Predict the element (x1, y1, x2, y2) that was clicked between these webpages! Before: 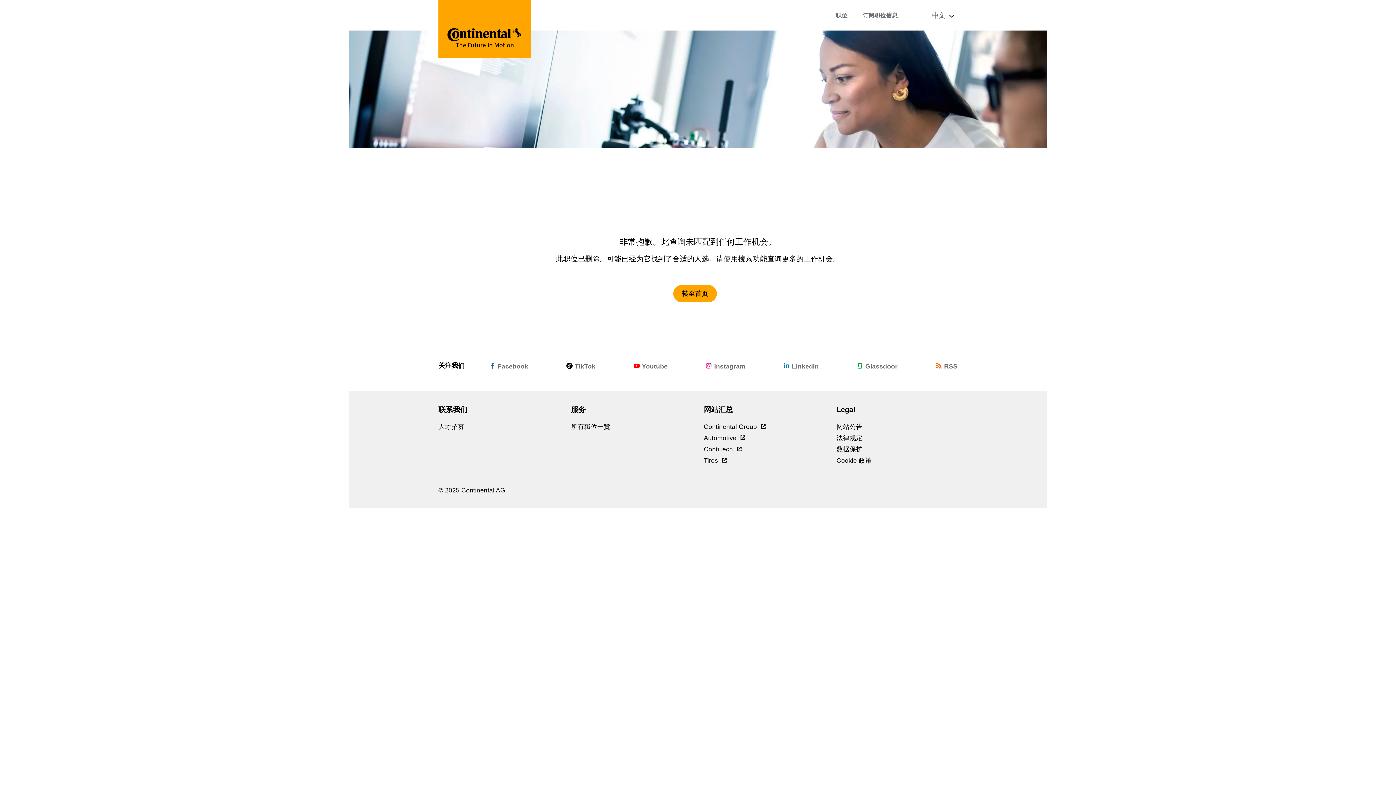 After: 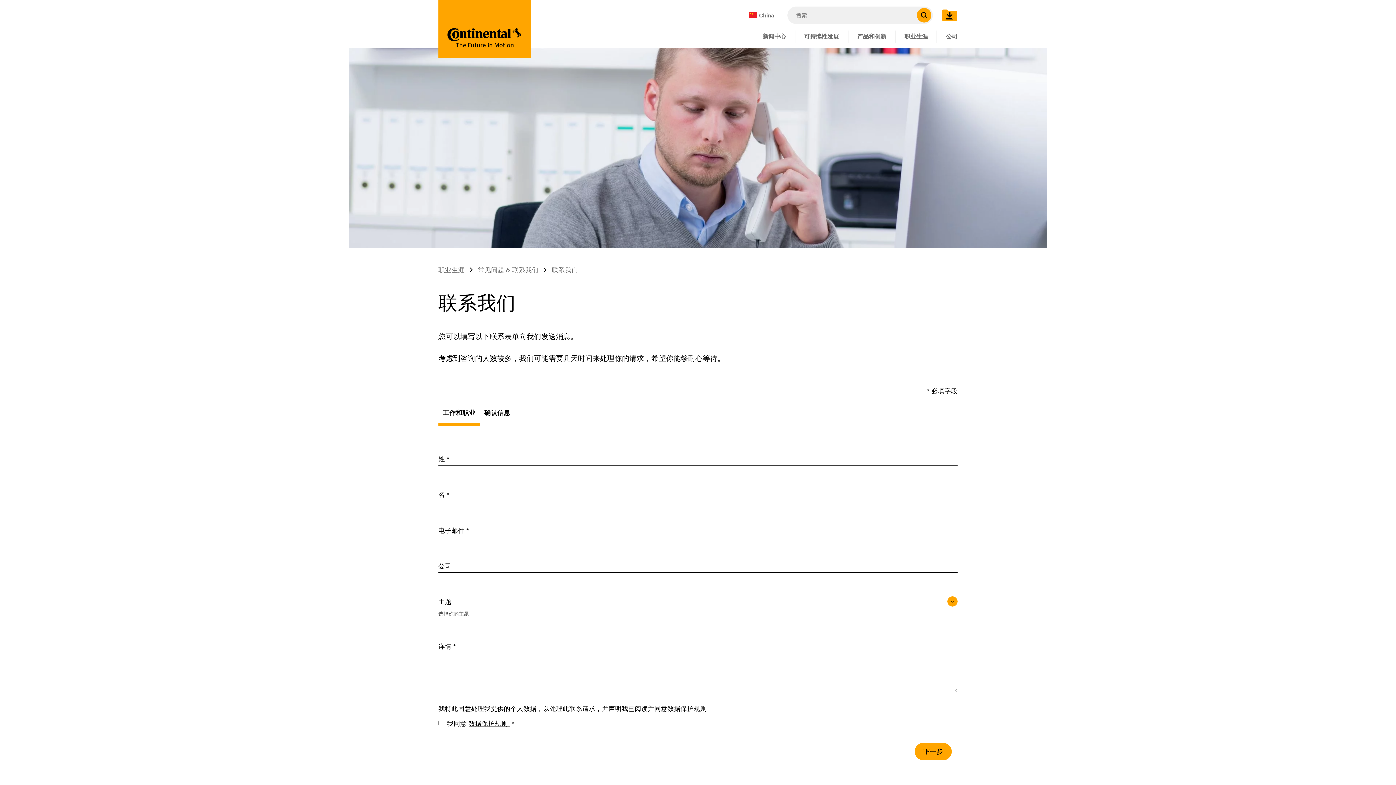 Action: bbox: (438, 423, 464, 430) label: 人才招募